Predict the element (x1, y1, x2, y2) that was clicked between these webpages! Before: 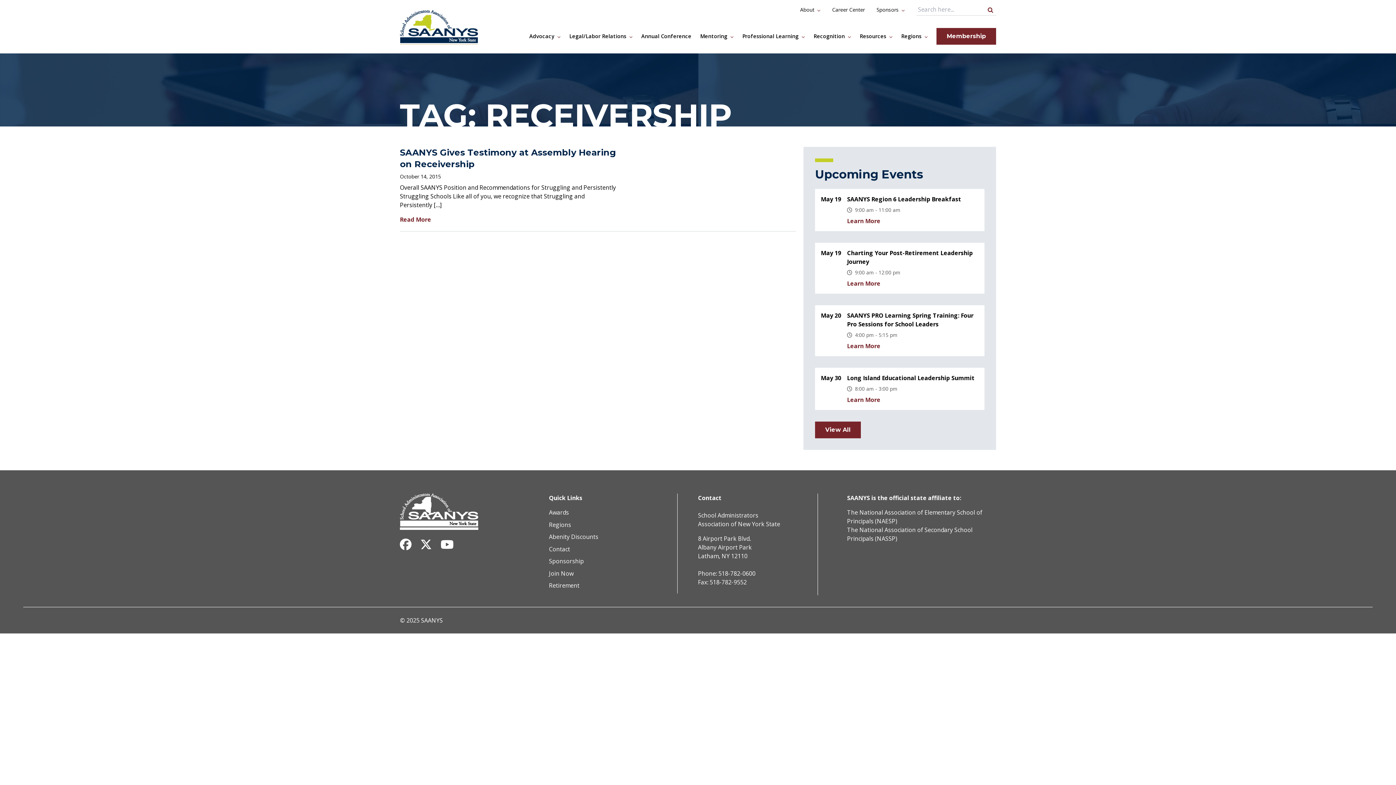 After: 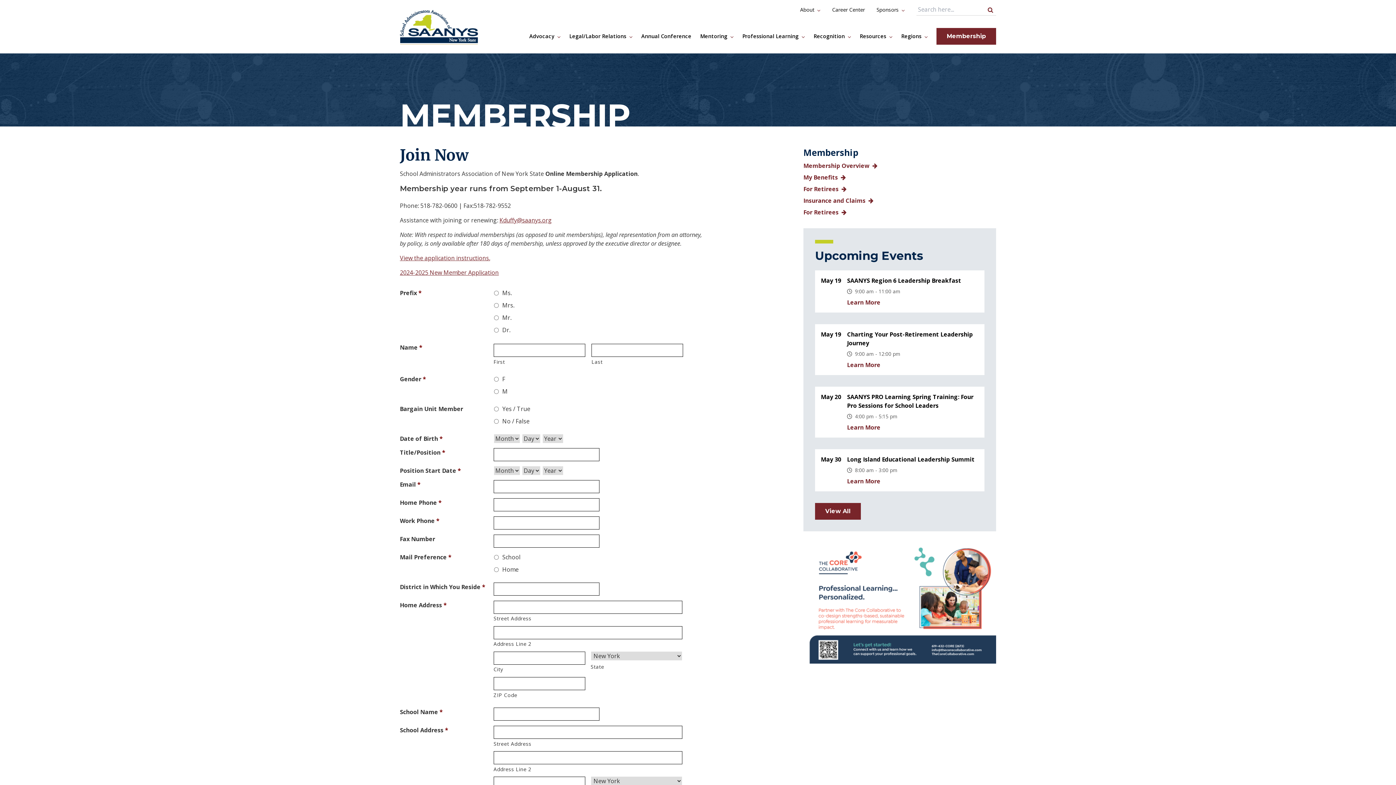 Action: label: Join Now bbox: (549, 569, 573, 578)